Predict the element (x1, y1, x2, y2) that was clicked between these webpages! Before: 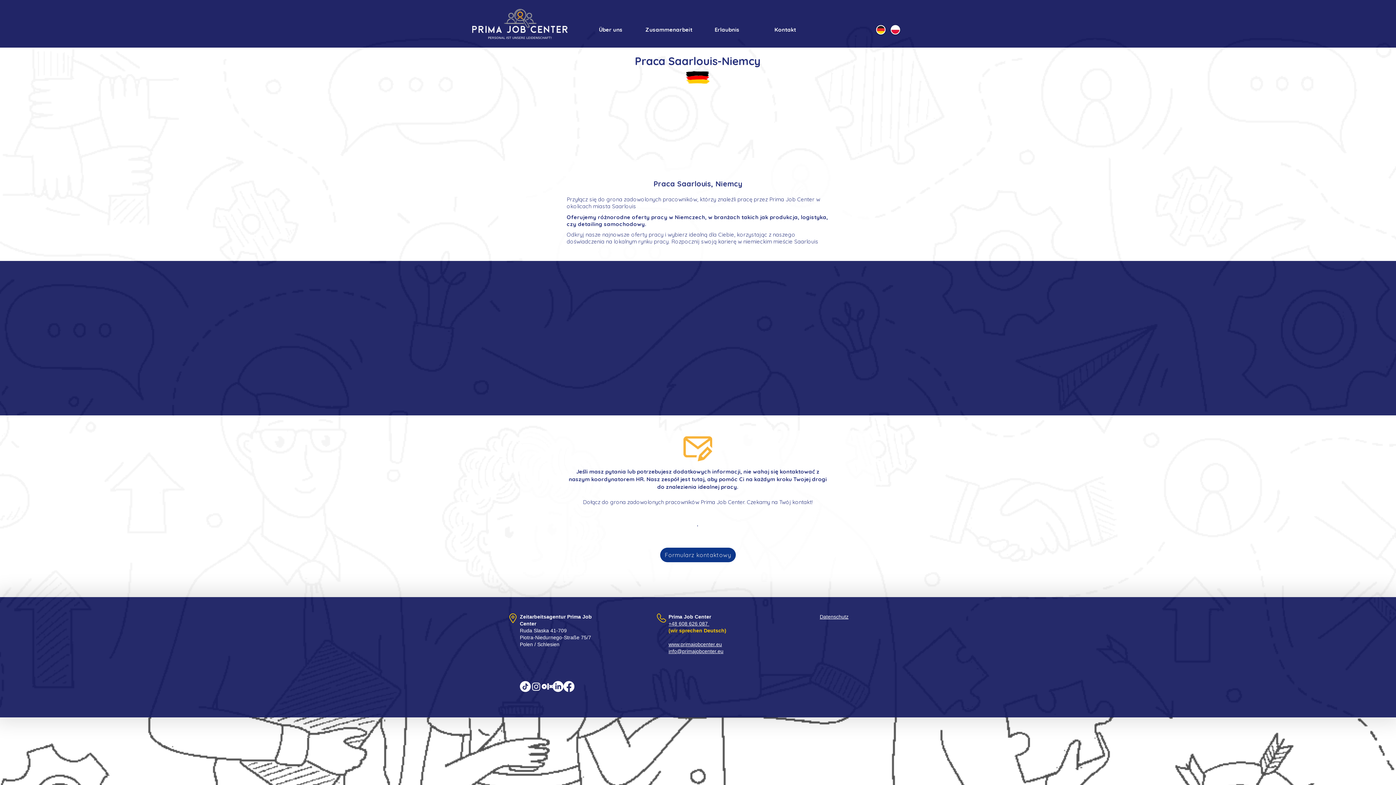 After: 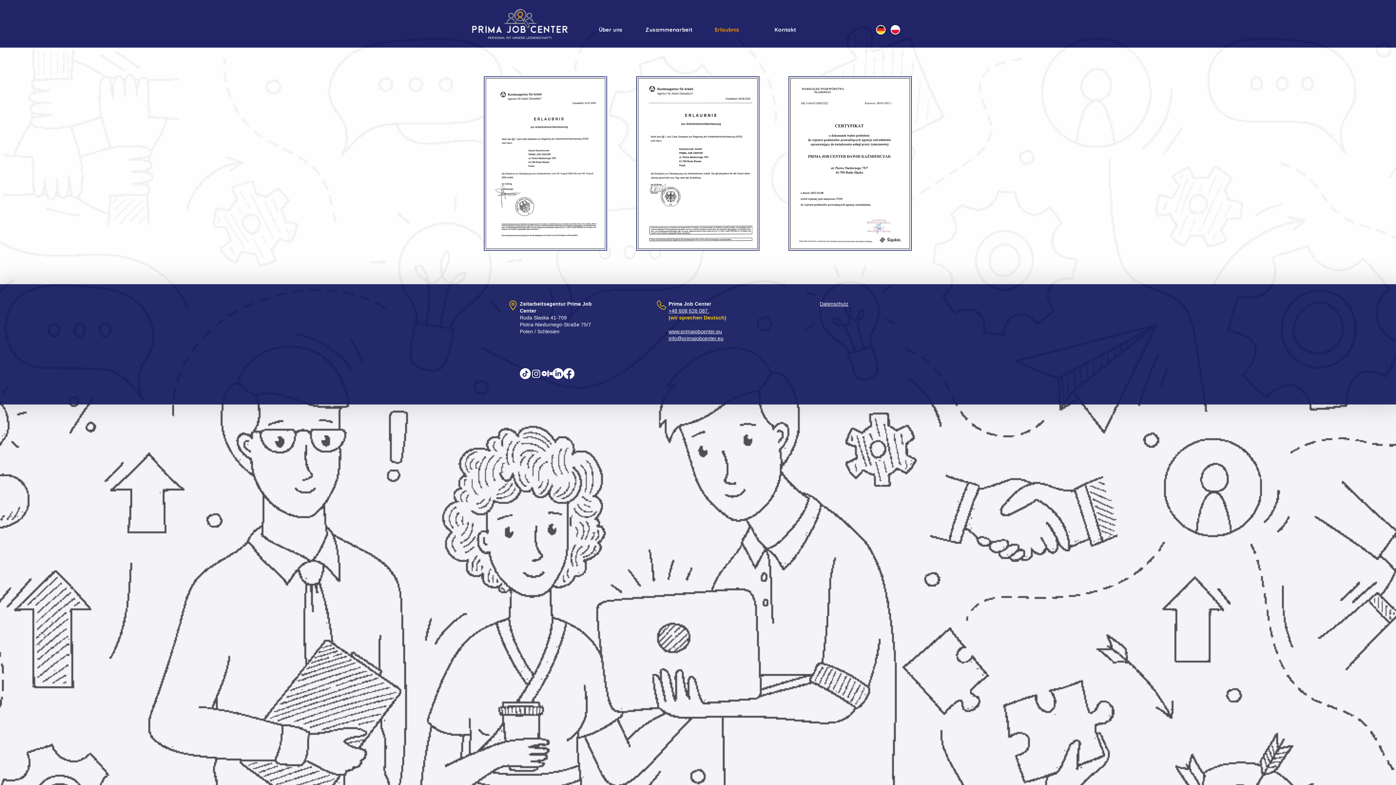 Action: bbox: (639, 22, 698, 36) label: Zusammenarbeit